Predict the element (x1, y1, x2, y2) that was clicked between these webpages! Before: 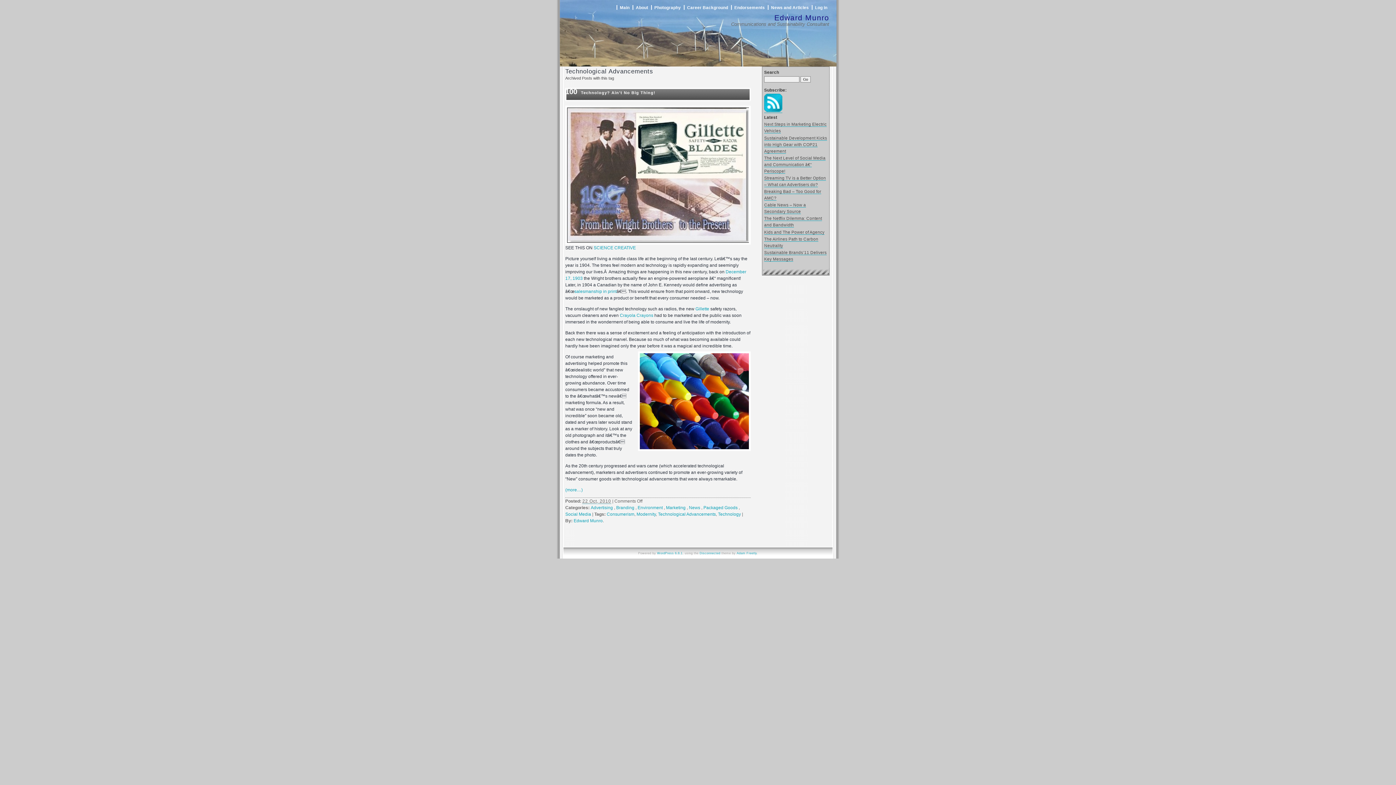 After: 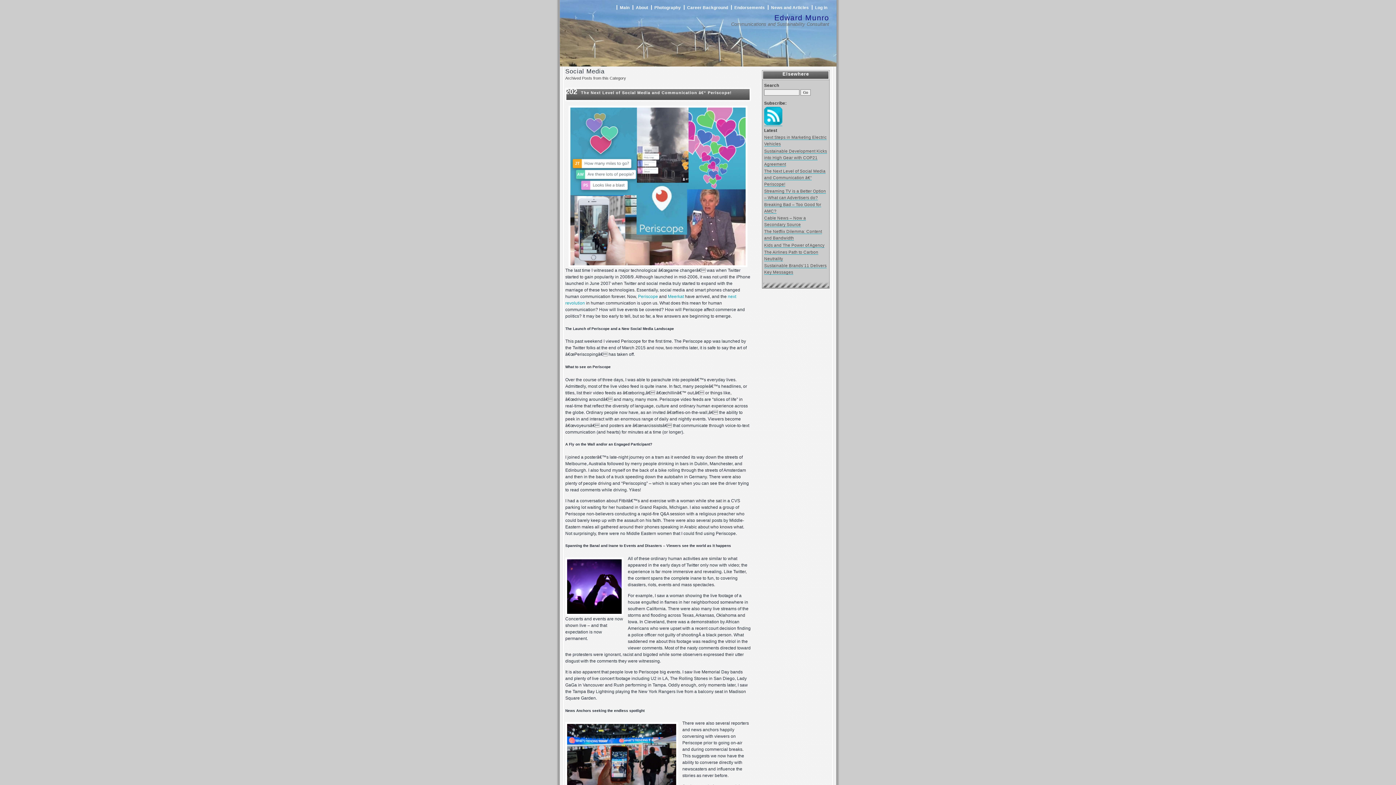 Action: label: Social Media bbox: (565, 512, 591, 517)